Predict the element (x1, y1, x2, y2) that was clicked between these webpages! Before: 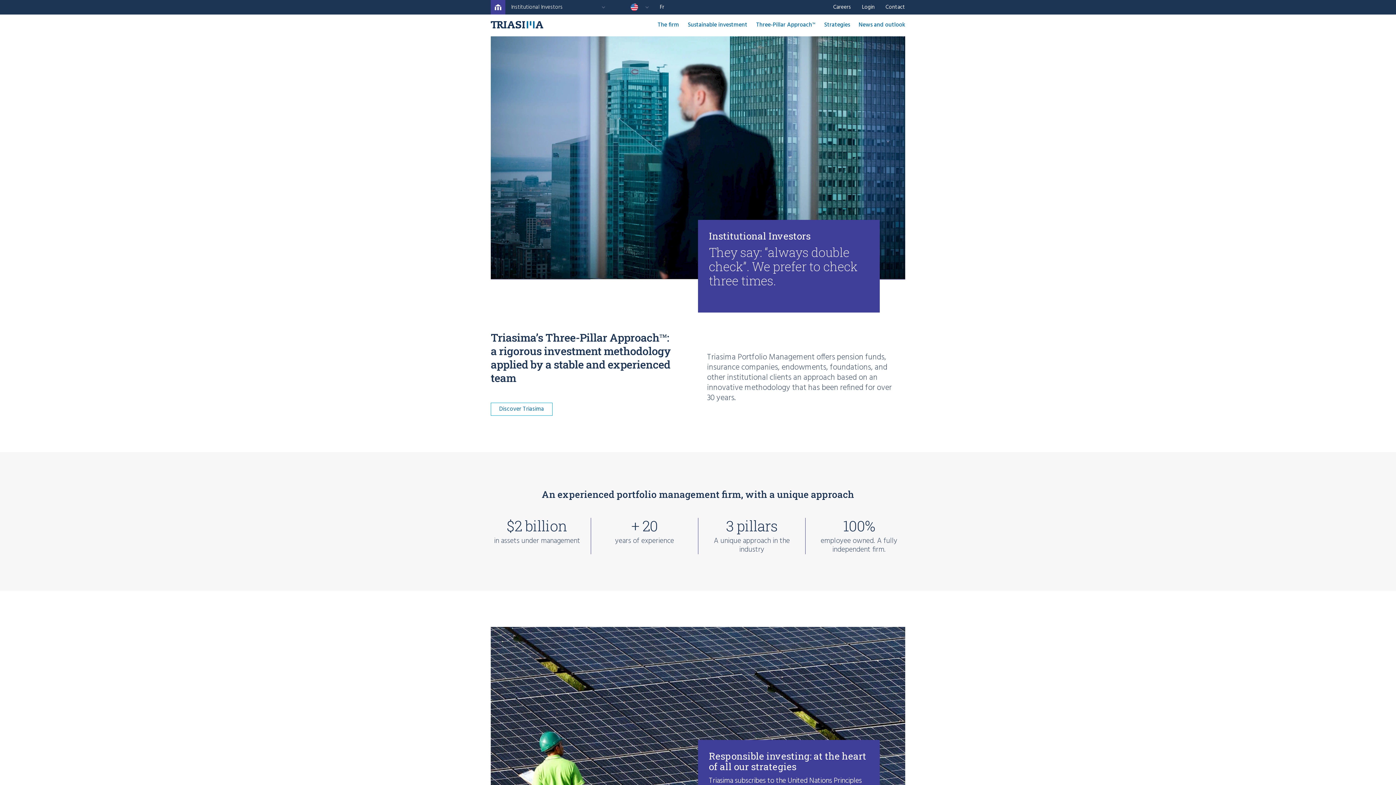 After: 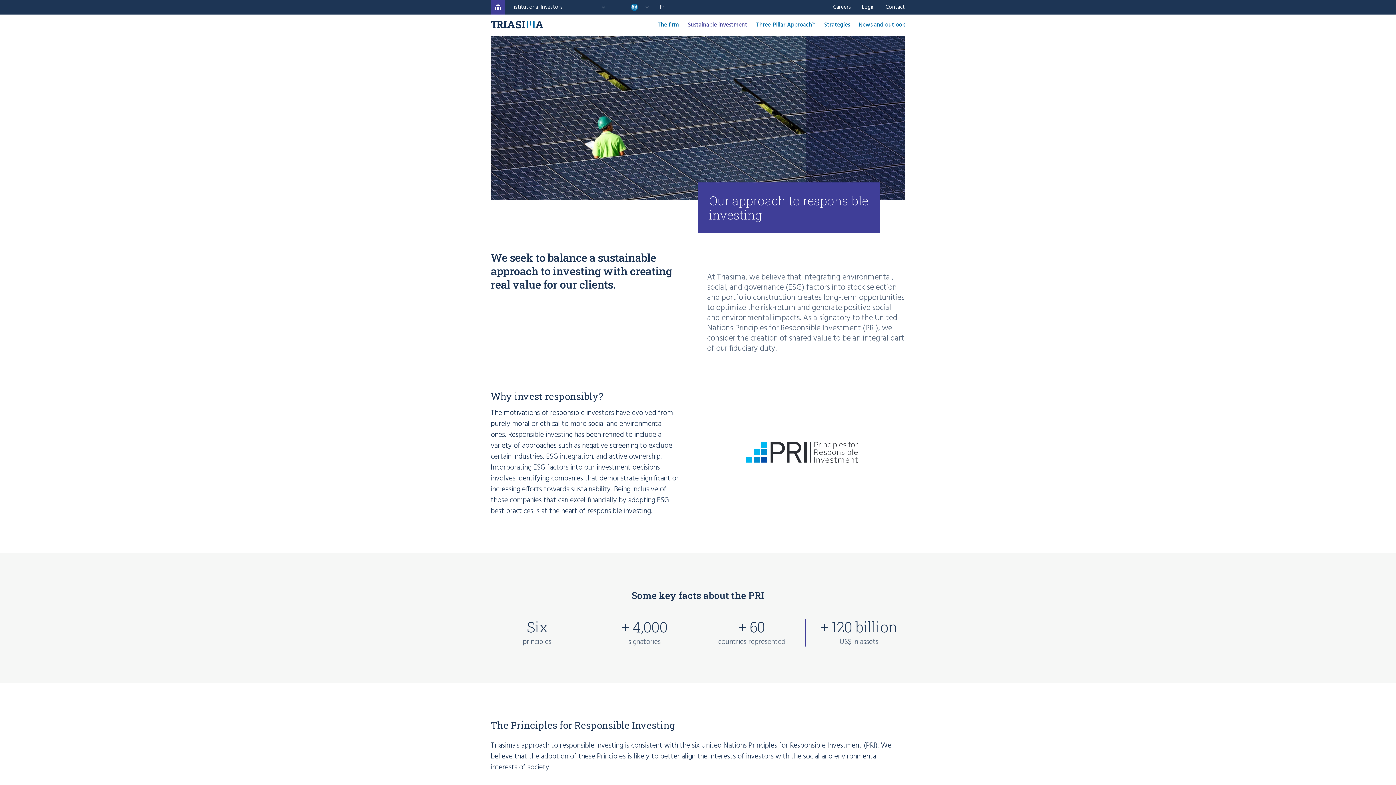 Action: bbox: (688, 20, 747, 29) label: Sustainable investment